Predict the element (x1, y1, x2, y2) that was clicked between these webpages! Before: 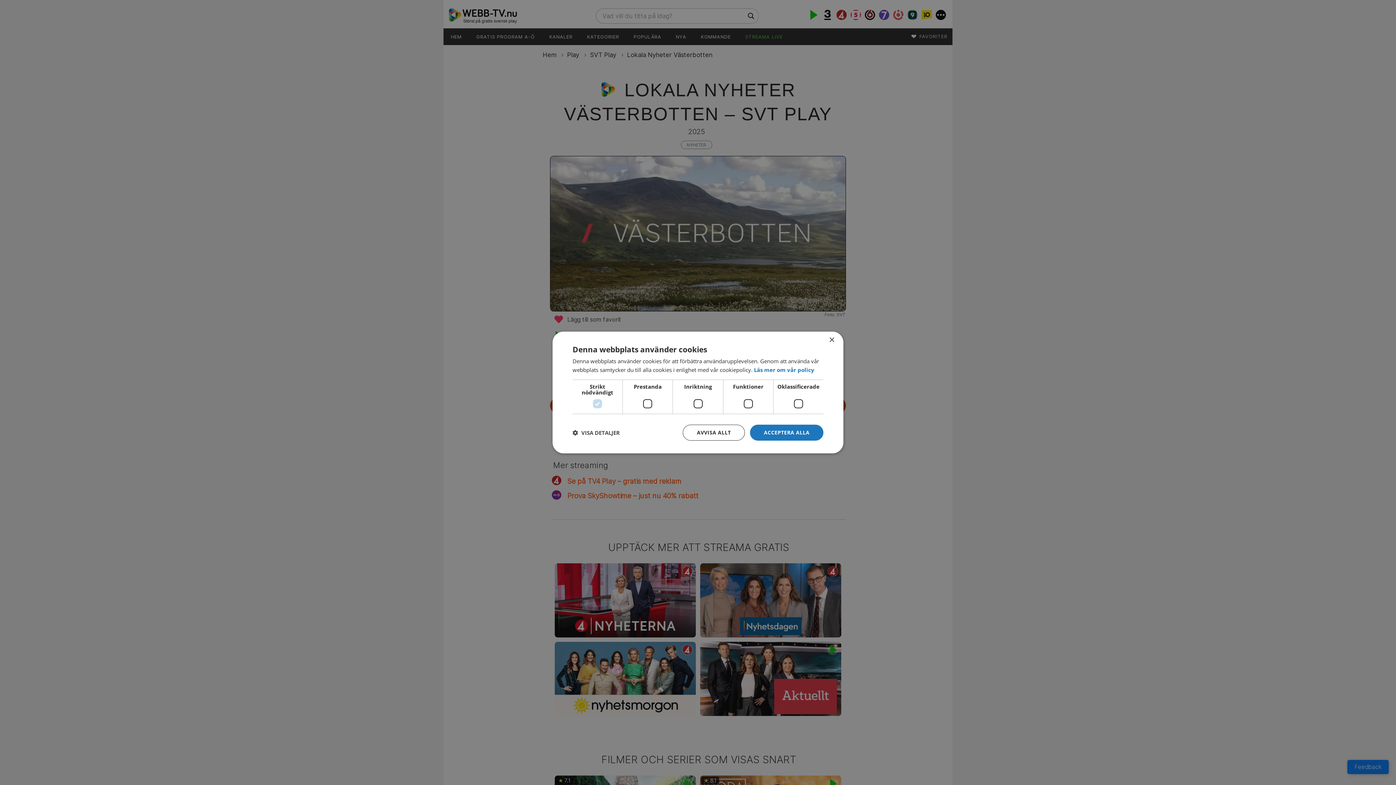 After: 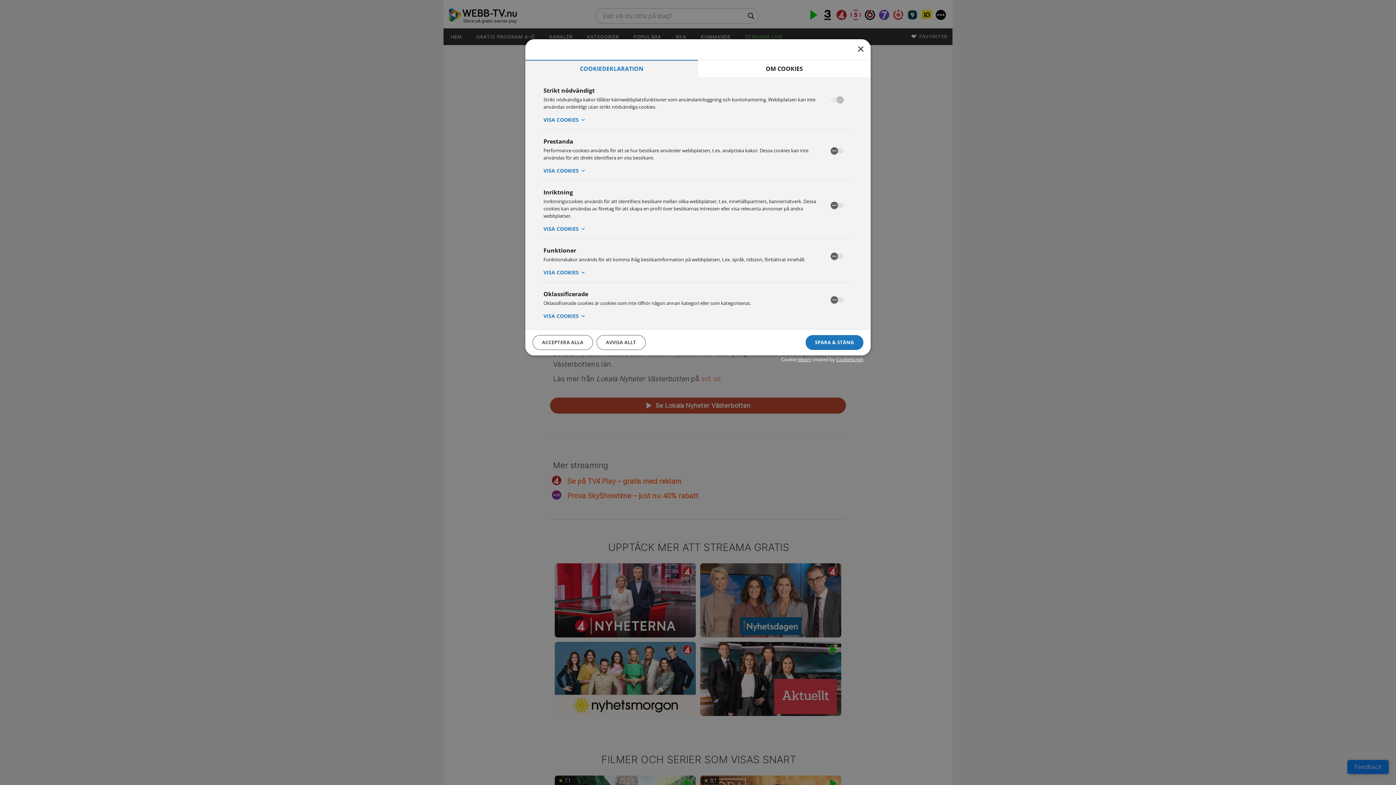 Action: label:  VISA DETALJER bbox: (572, 429, 620, 436)